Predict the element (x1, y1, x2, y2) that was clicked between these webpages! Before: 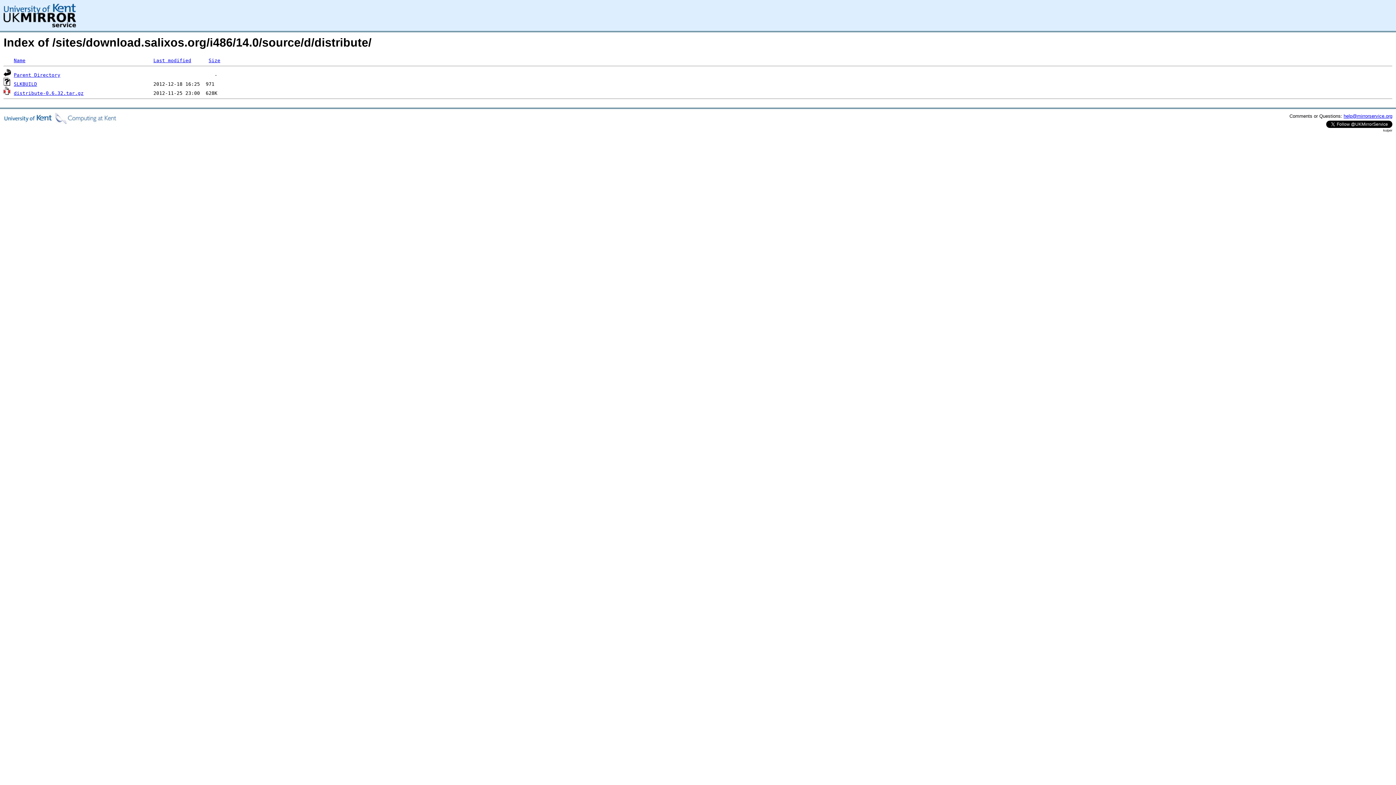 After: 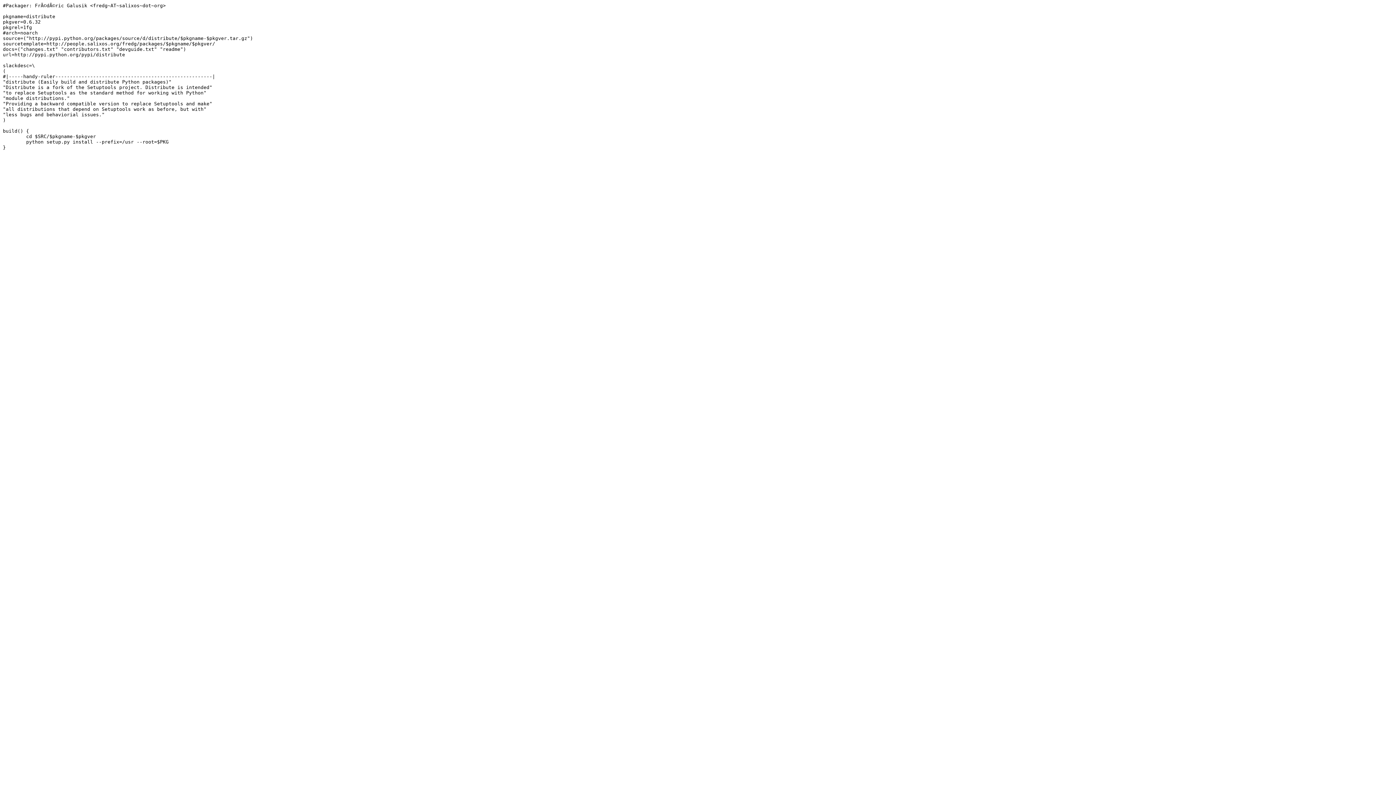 Action: bbox: (13, 81, 37, 86) label: SLKBUILD